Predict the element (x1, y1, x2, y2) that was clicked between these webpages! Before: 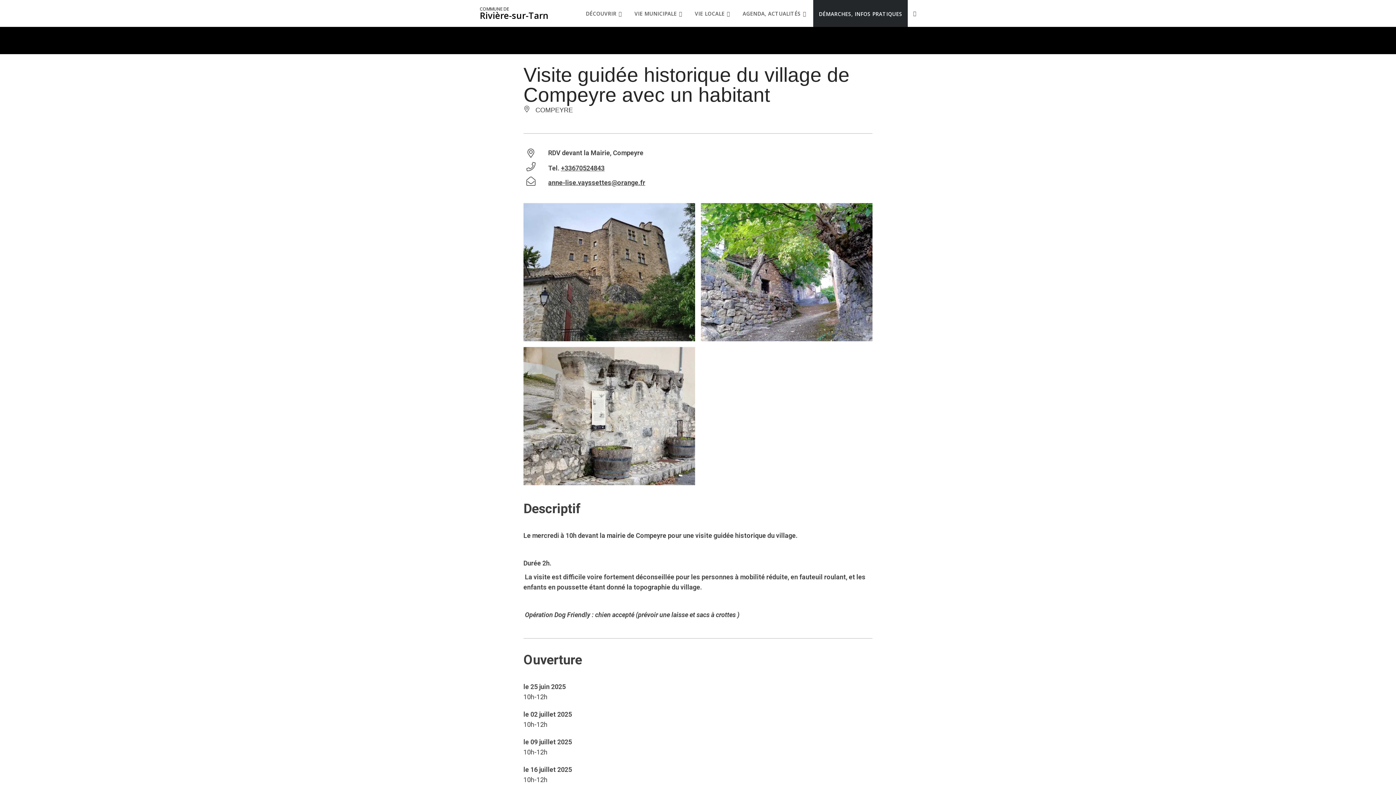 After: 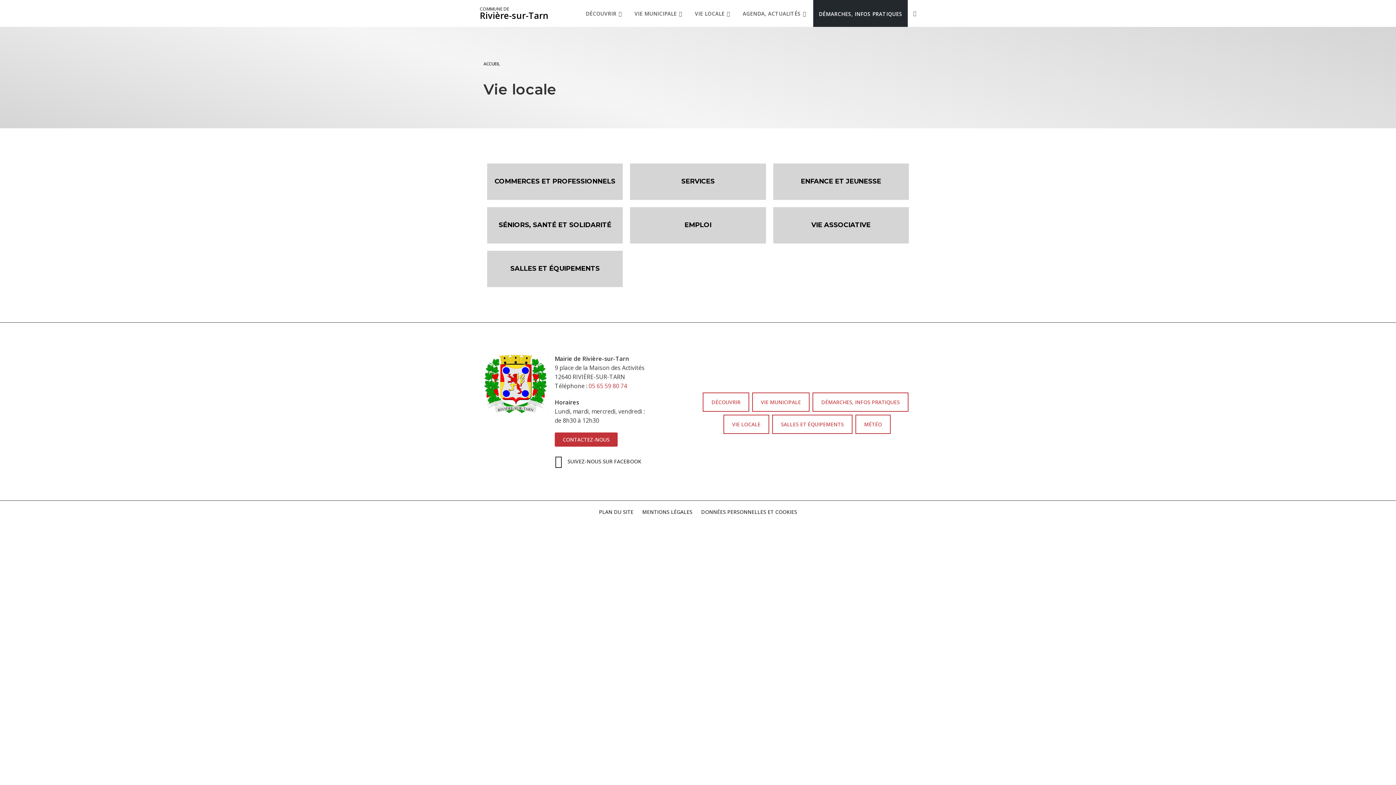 Action: bbox: (689, 0, 737, 26) label: VIE LOCALE